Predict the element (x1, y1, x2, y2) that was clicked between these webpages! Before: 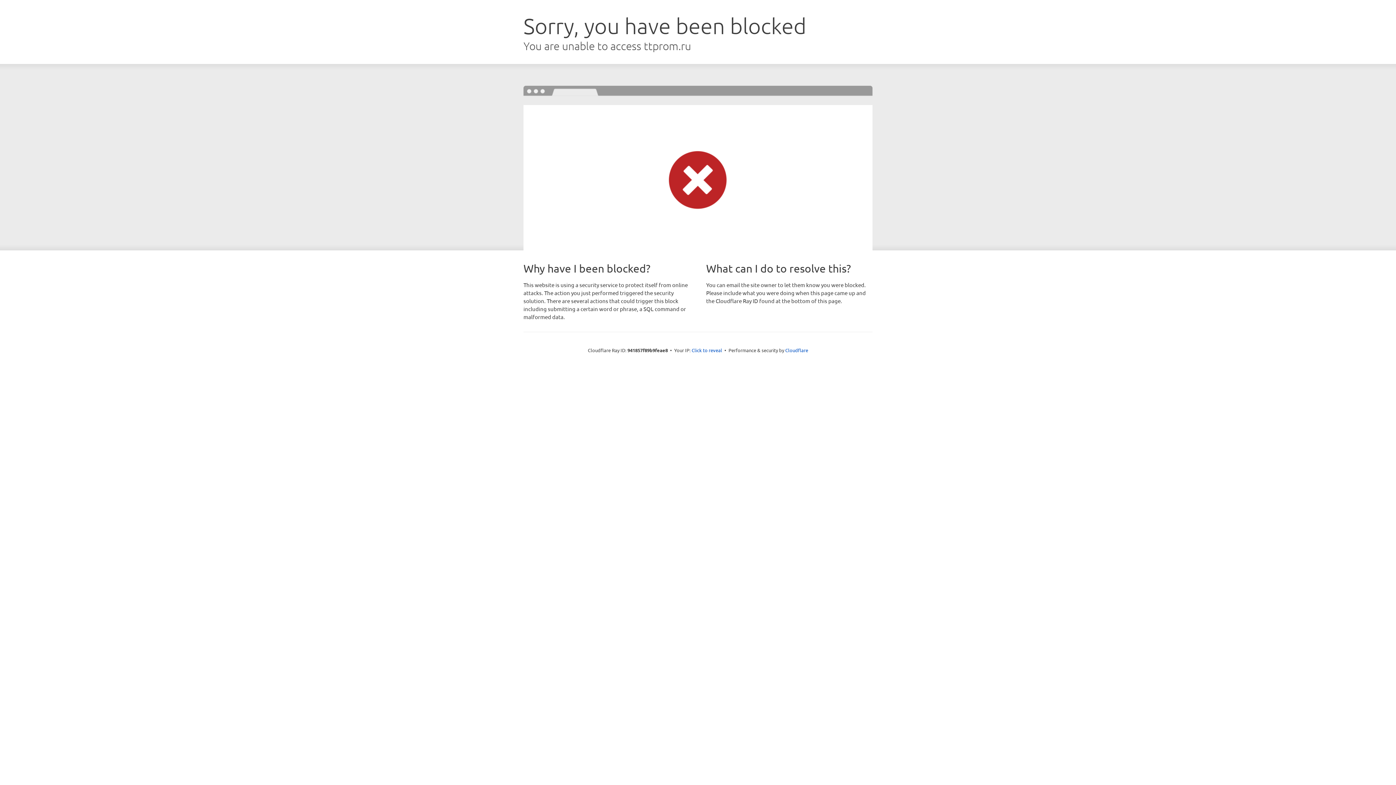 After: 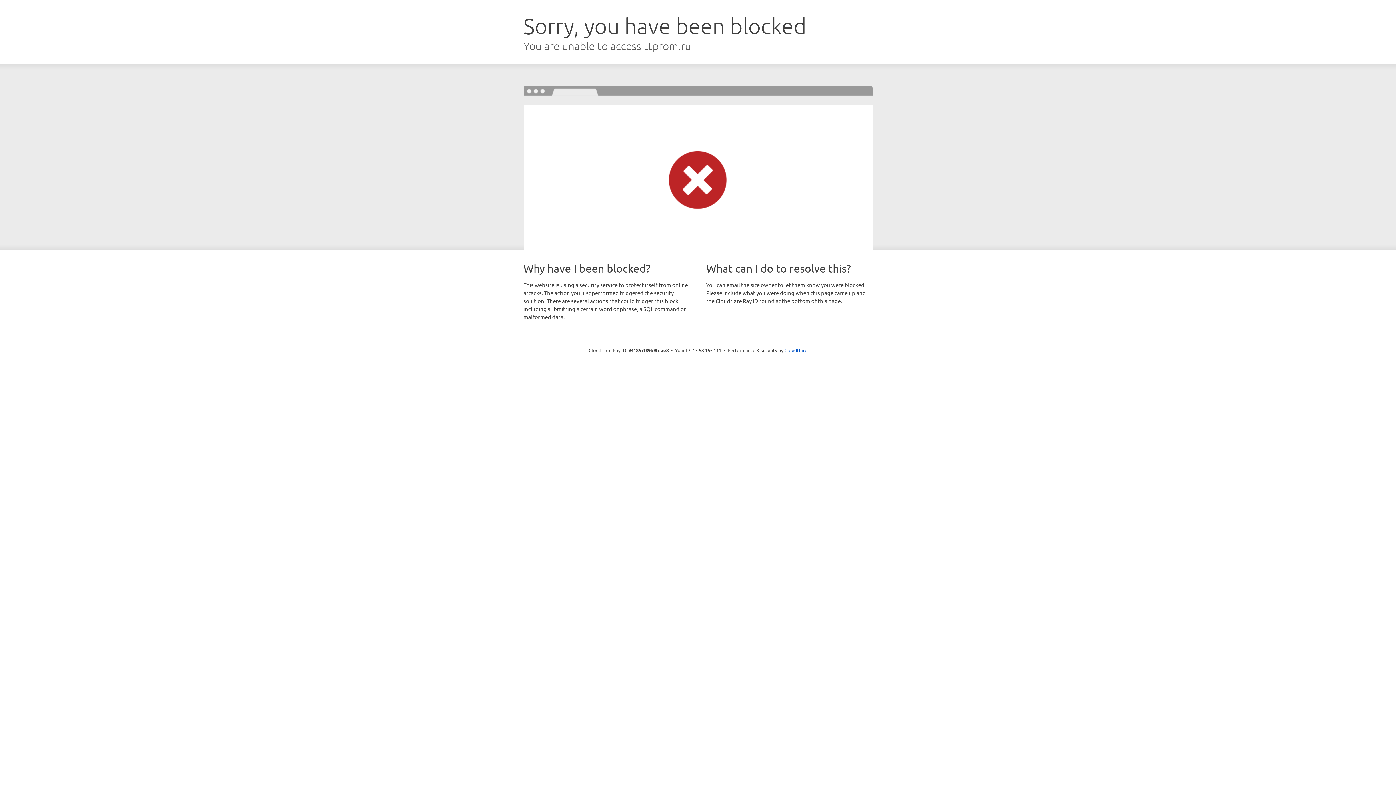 Action: label: Click to reveal bbox: (691, 346, 722, 353)